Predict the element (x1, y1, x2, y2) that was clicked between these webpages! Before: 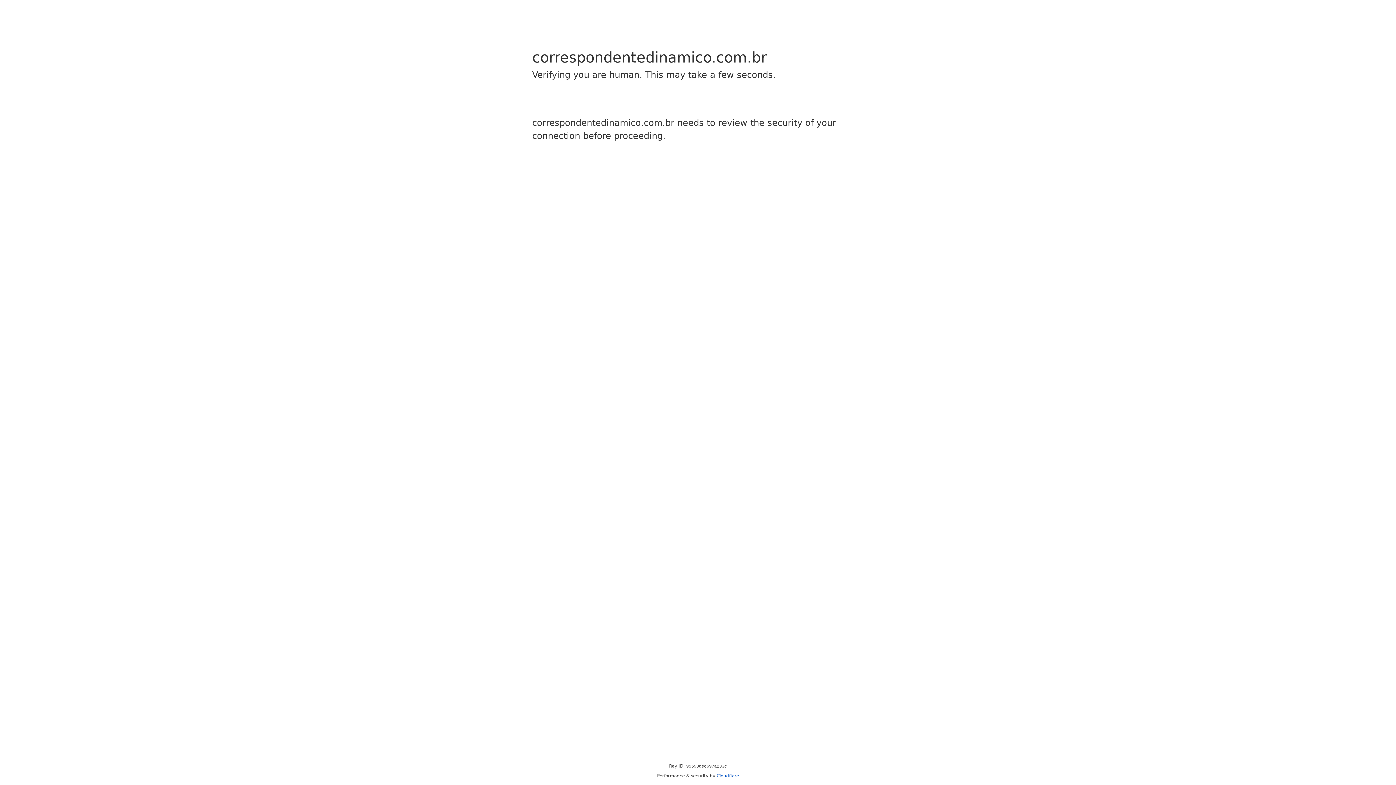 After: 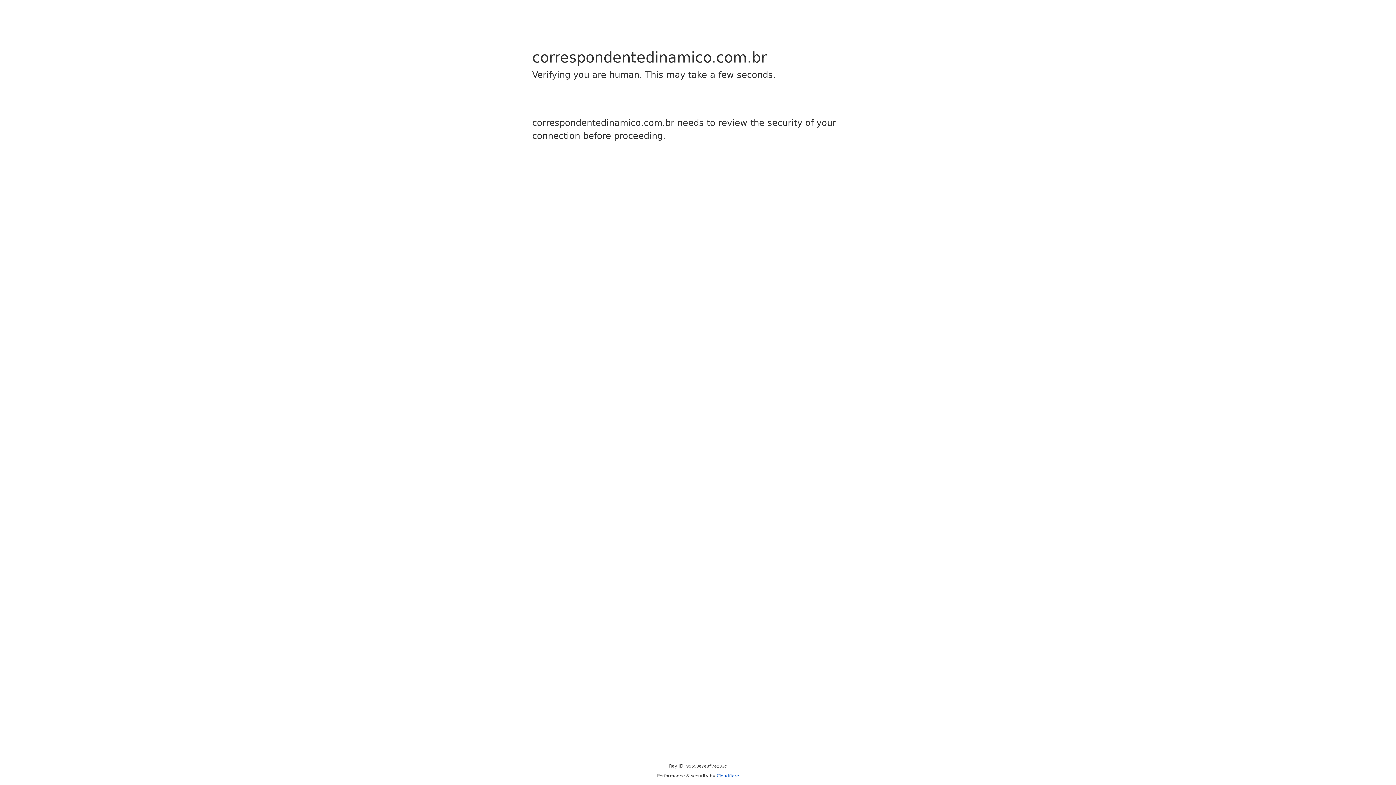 Action: label: Cloudflare bbox: (716, 773, 739, 778)